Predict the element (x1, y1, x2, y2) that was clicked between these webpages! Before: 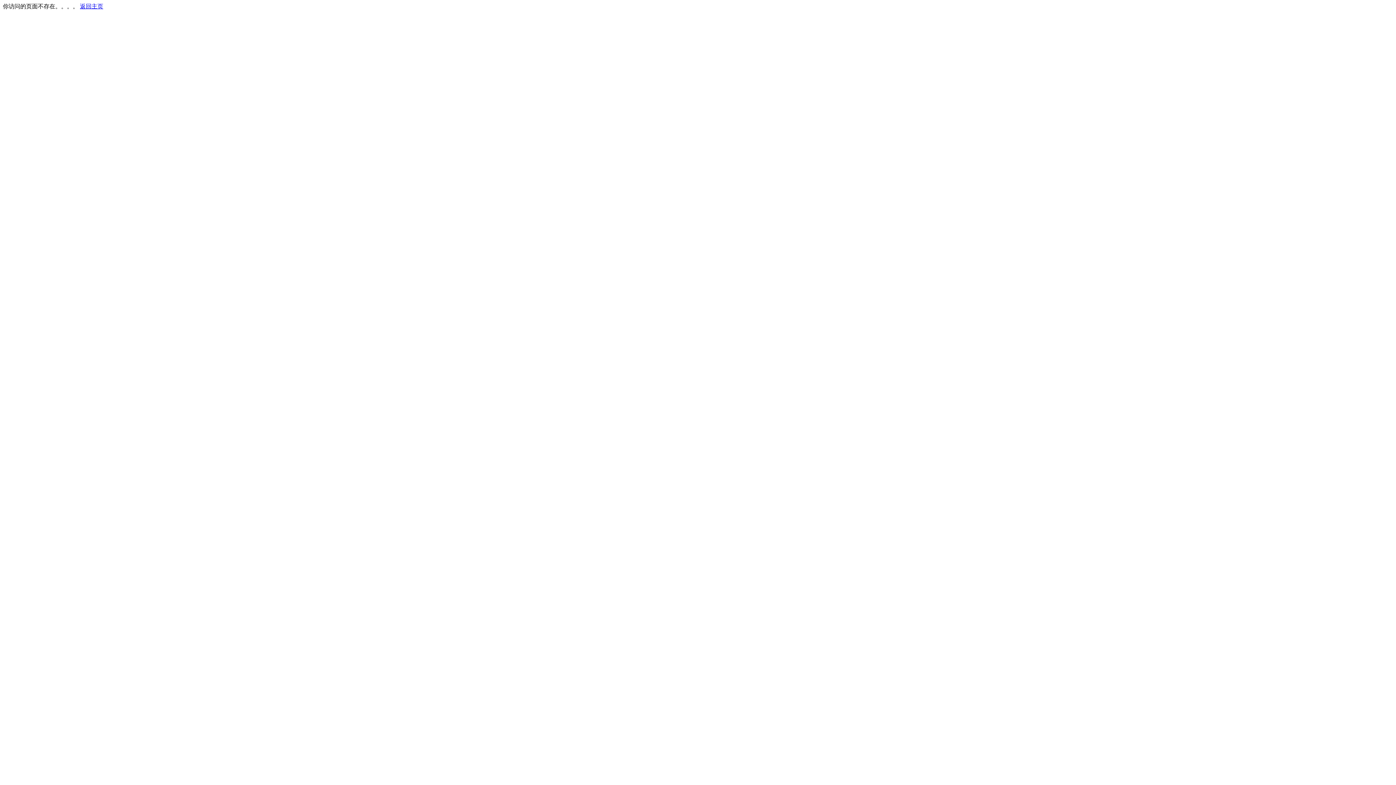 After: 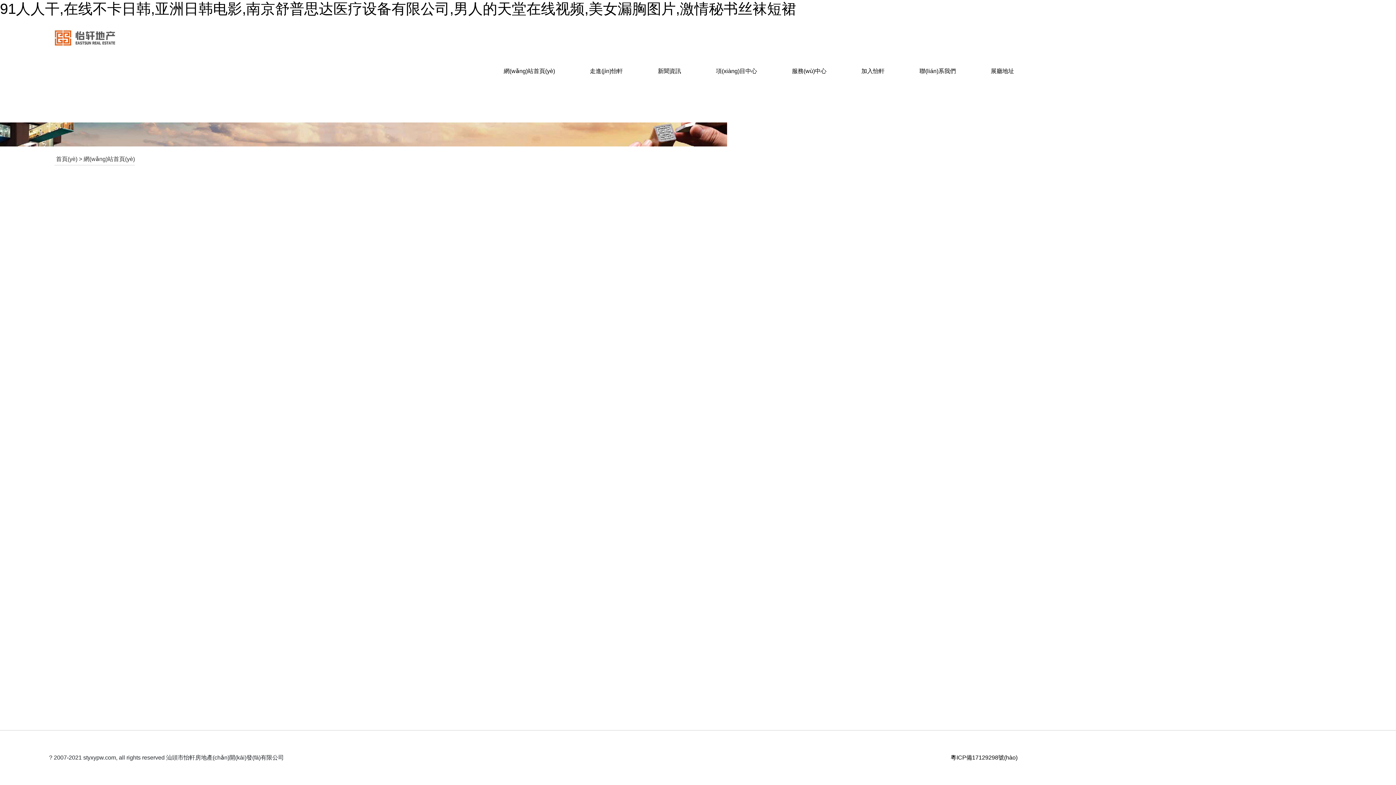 Action: label: 返回主页 bbox: (80, 3, 103, 9)